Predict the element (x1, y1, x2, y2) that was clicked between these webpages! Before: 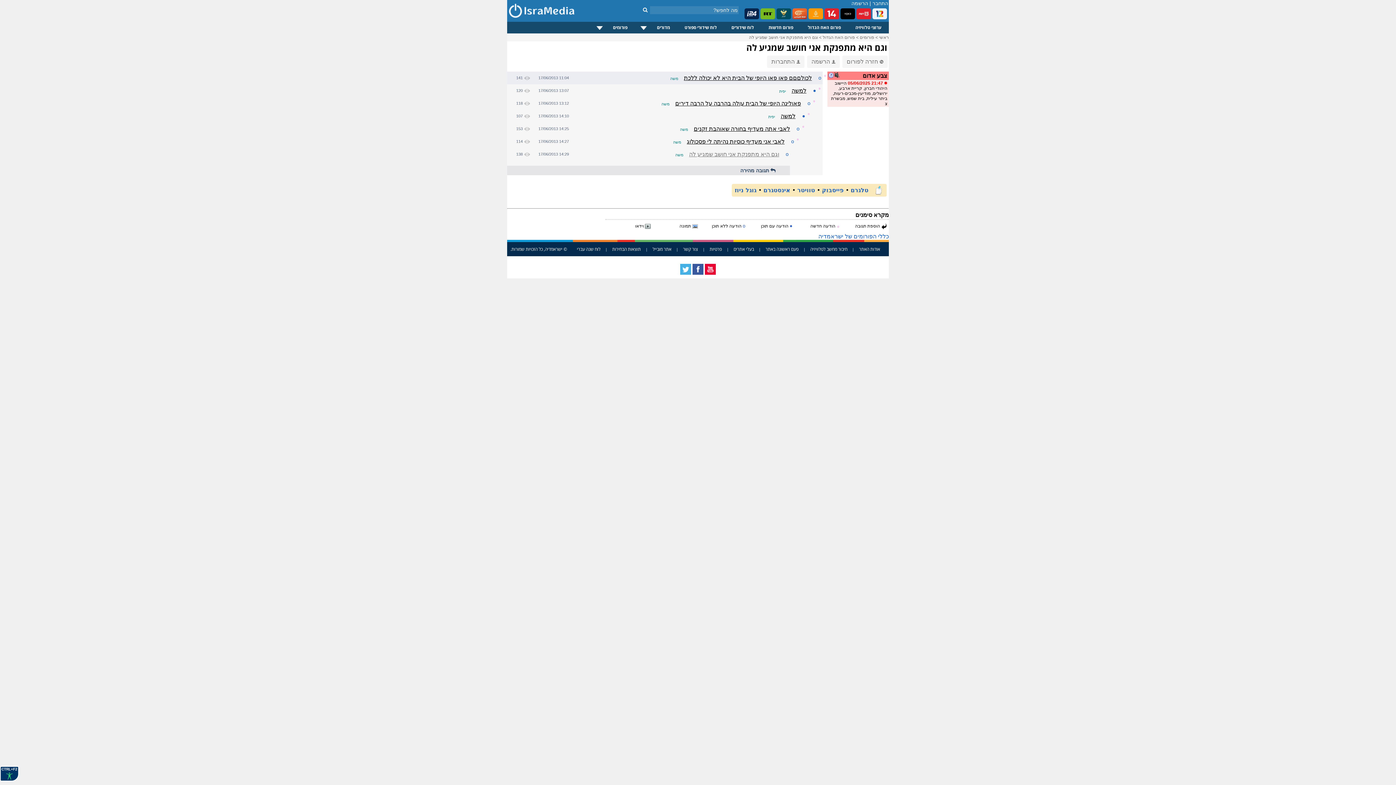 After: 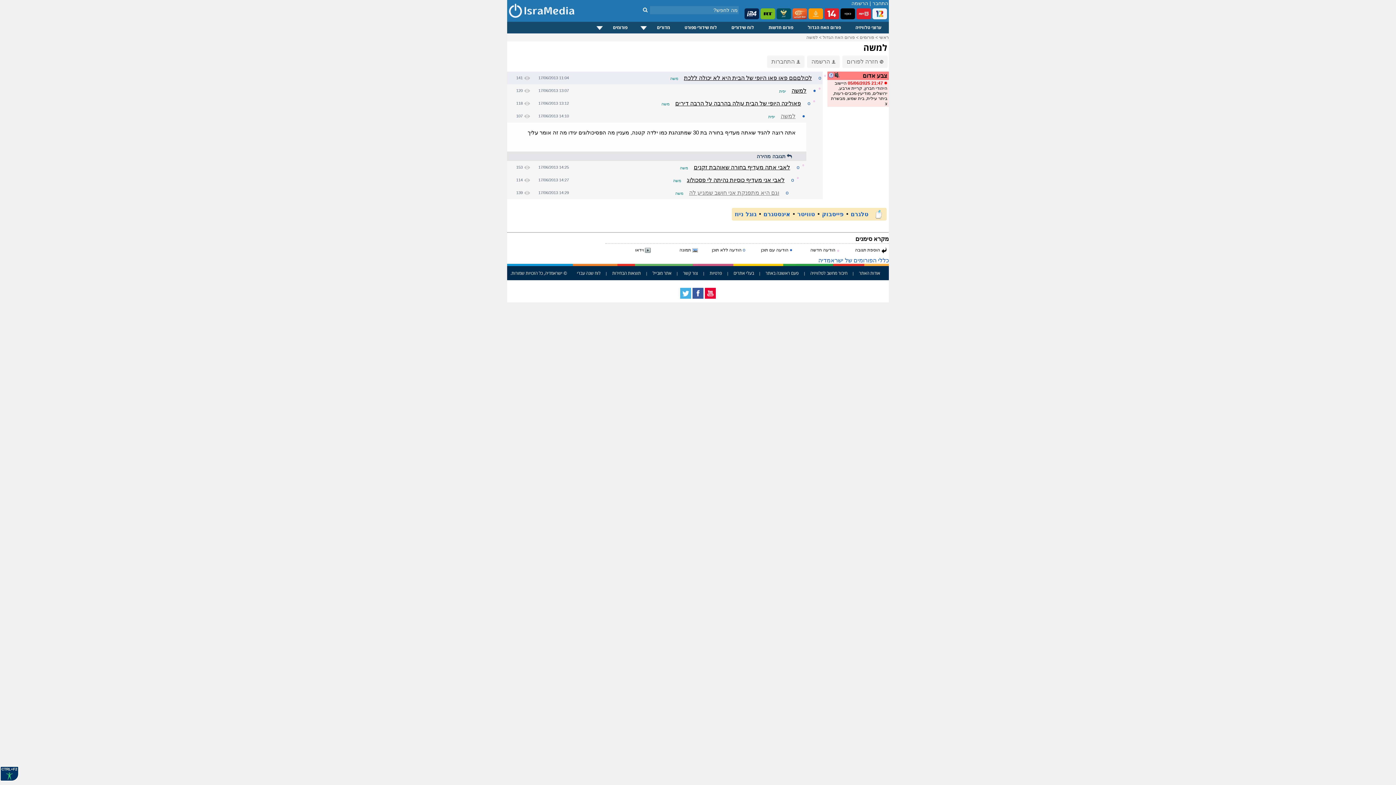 Action: label: ● bbox: (802, 113, 805, 118)